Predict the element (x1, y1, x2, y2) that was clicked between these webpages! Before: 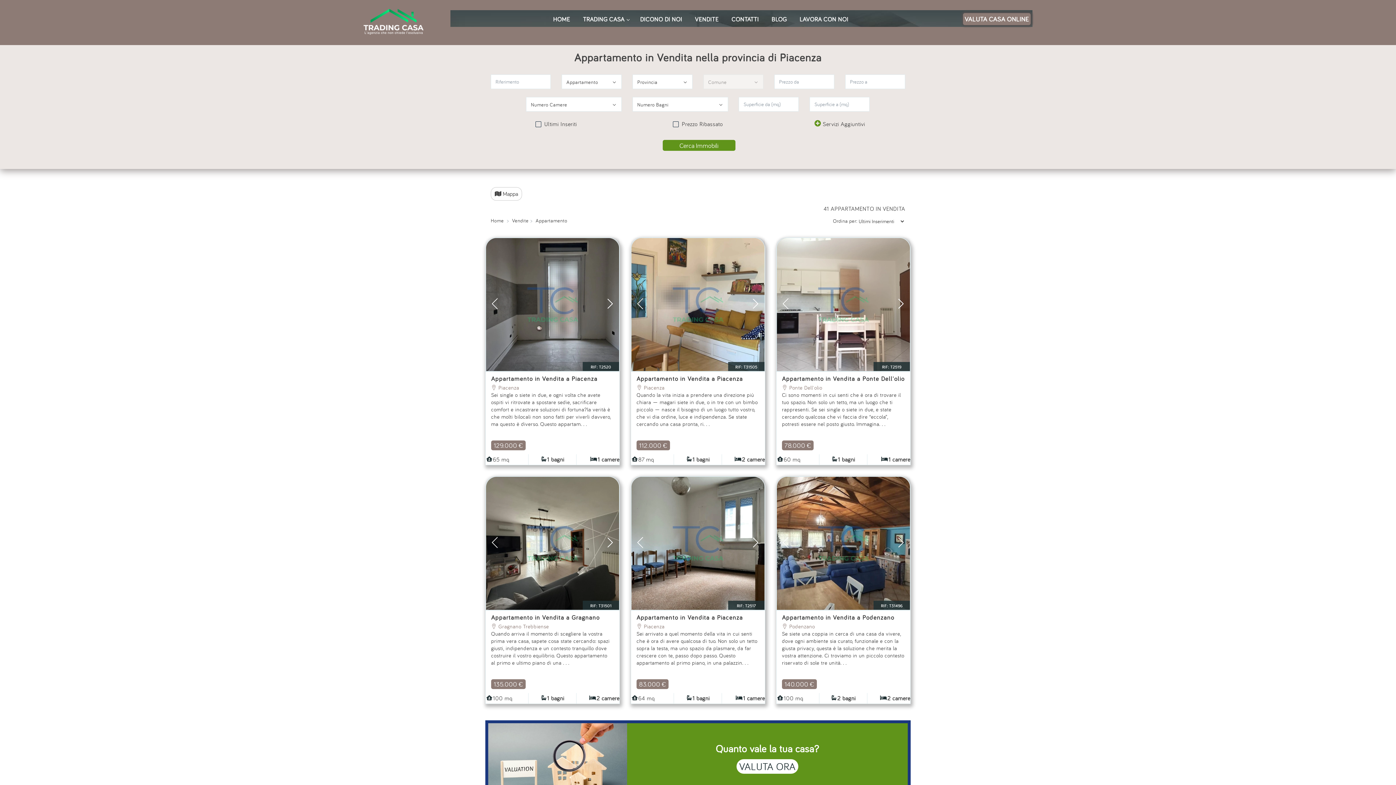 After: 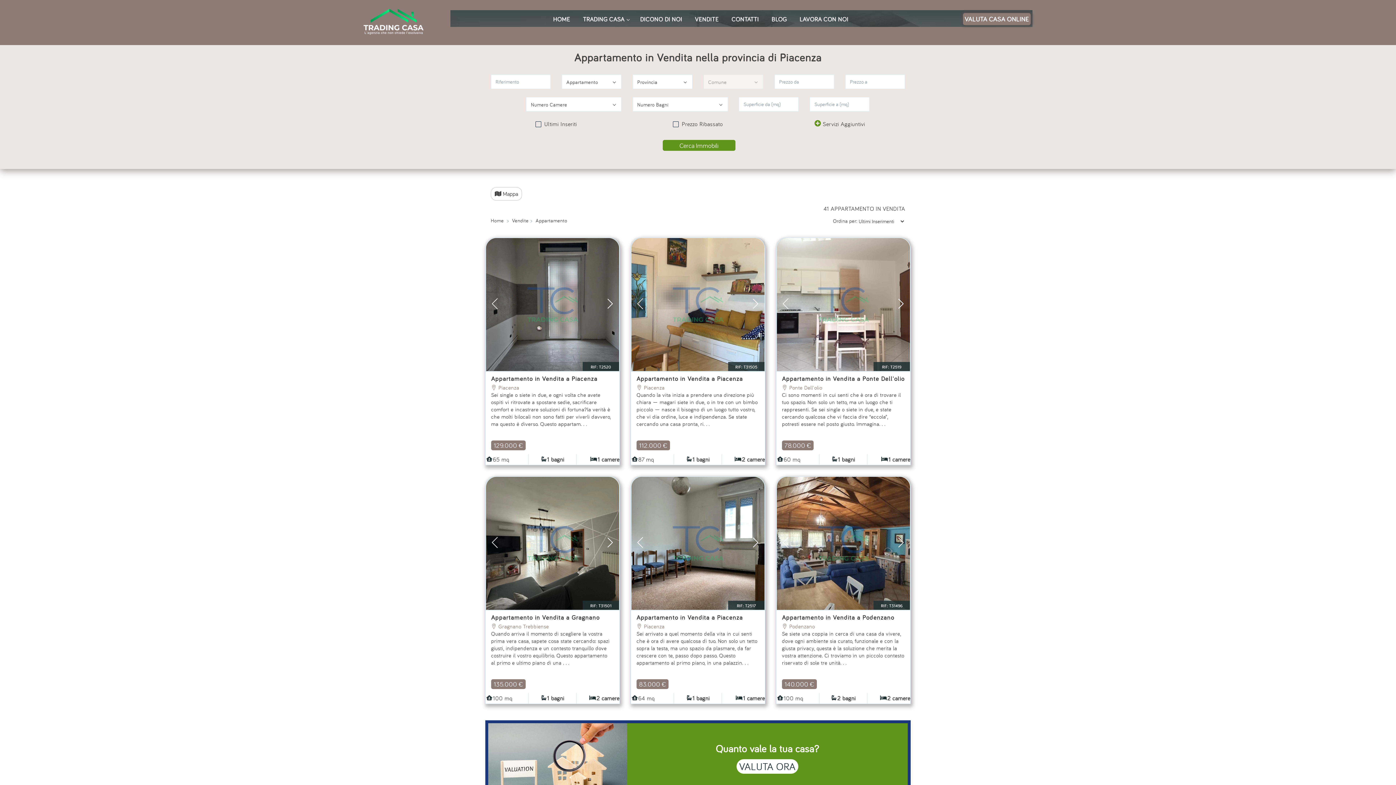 Action: label: VALUTA ORA bbox: (736, 764, 798, 772)